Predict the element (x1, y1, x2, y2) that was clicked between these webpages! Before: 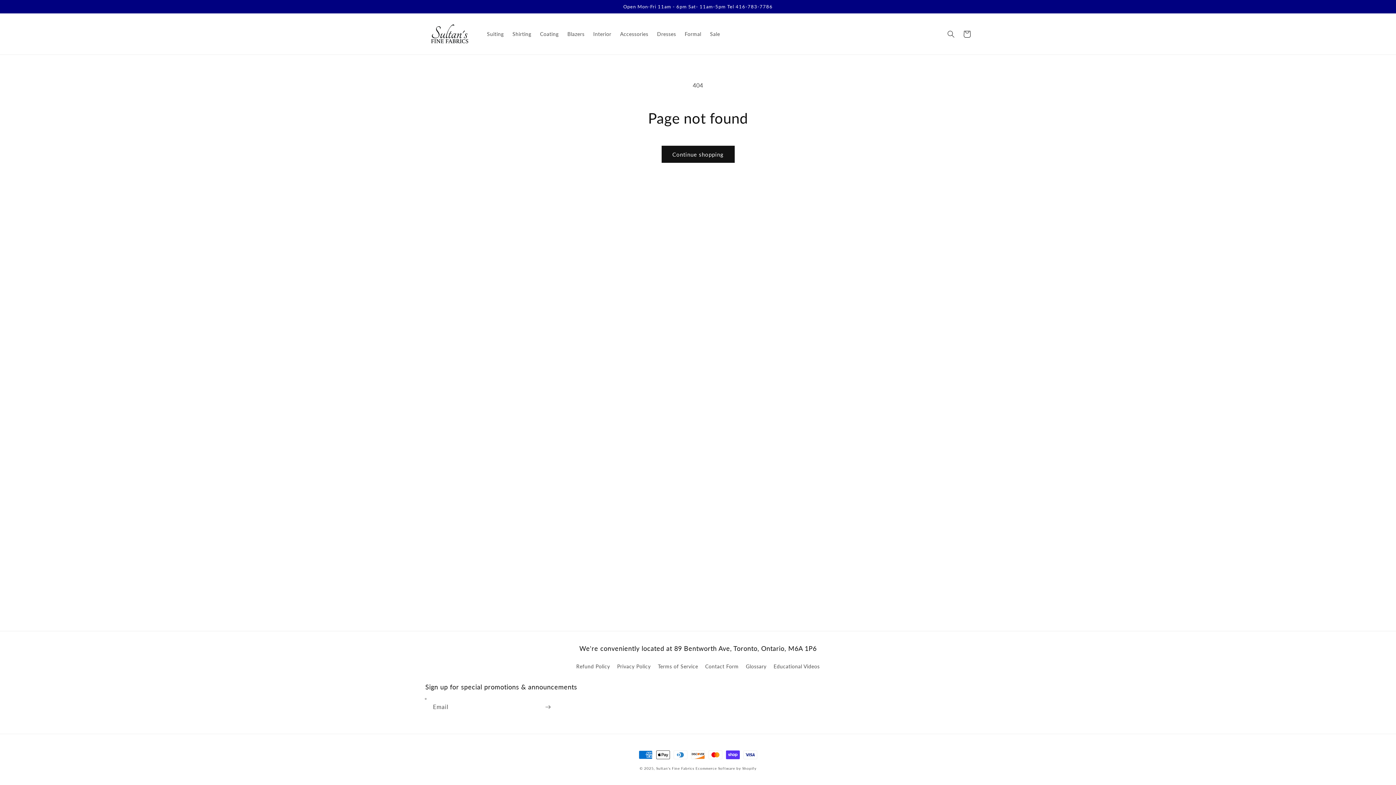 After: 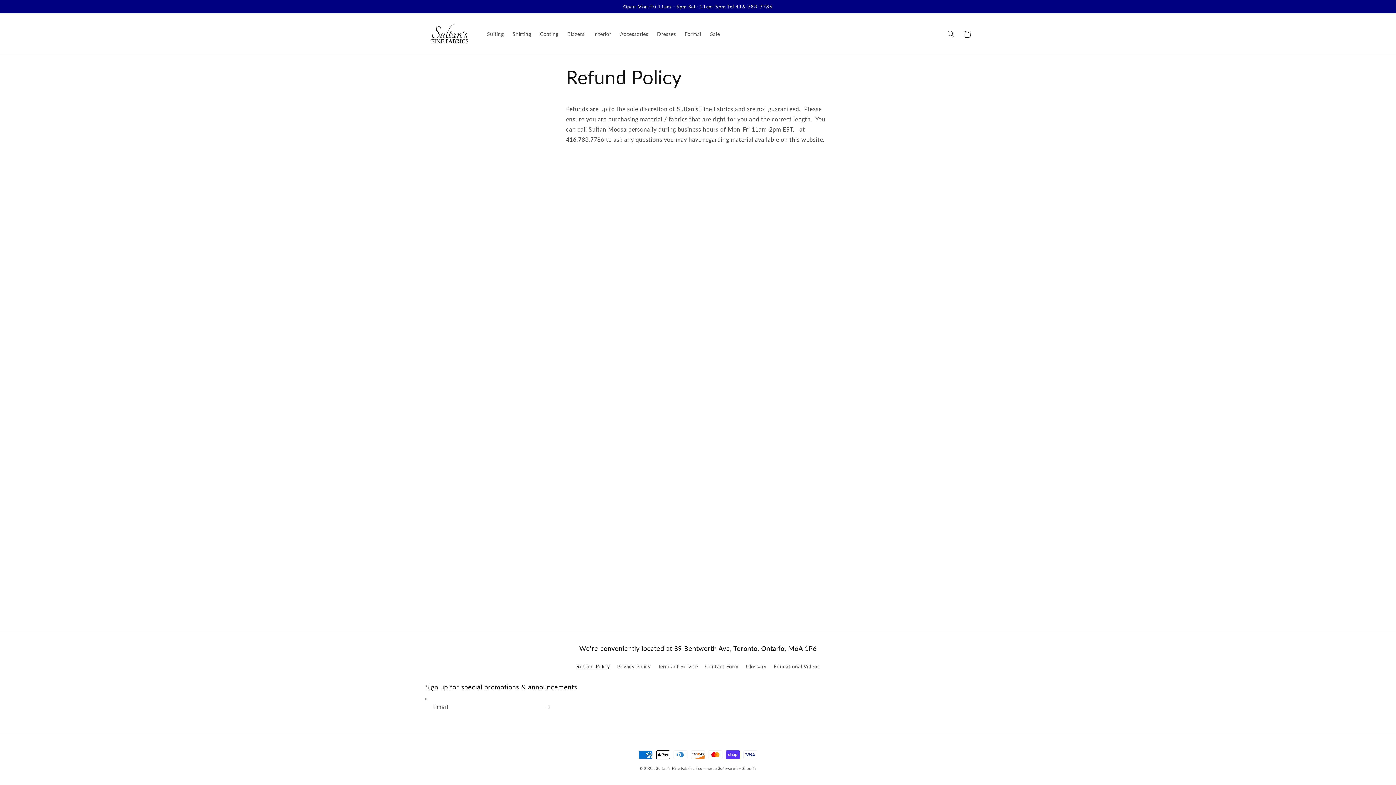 Action: label: Refund Policy bbox: (576, 662, 610, 673)